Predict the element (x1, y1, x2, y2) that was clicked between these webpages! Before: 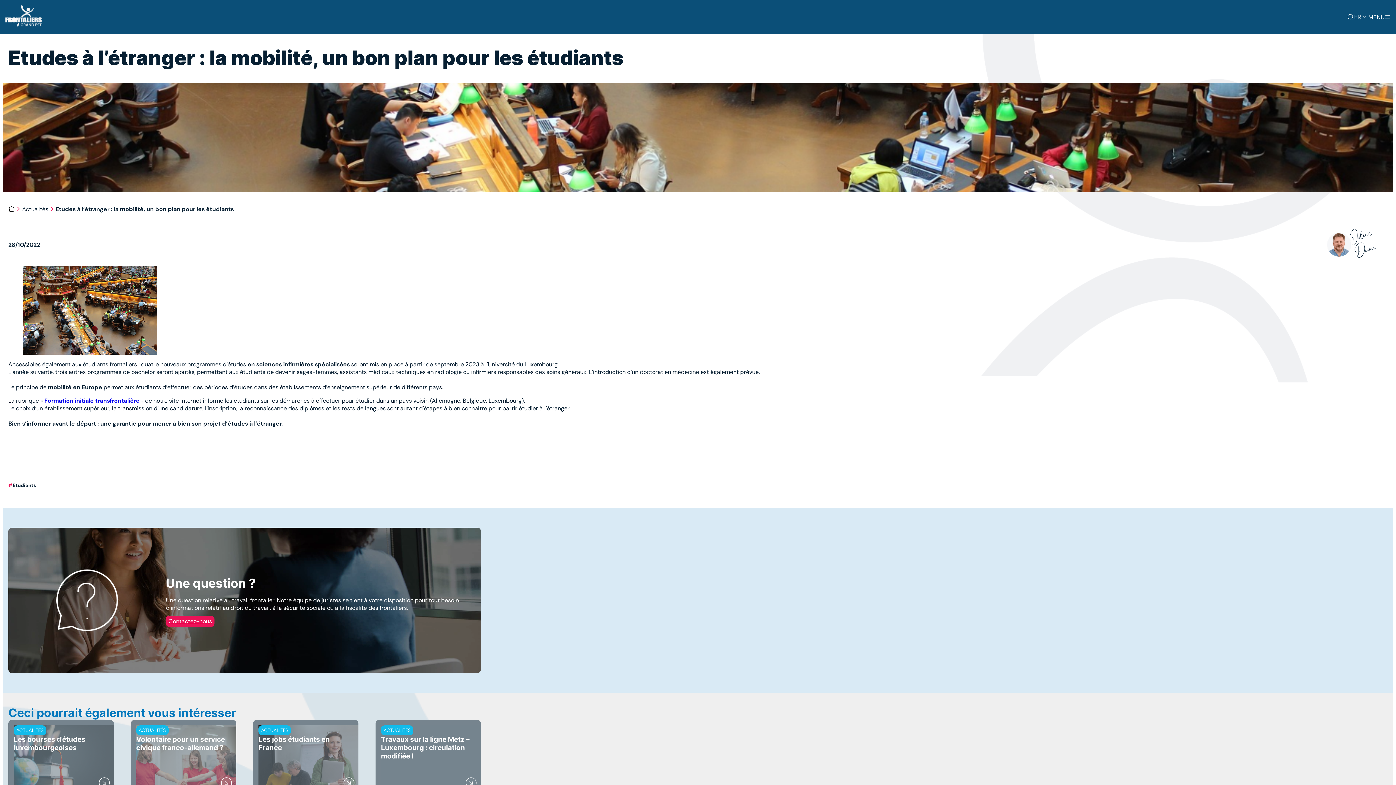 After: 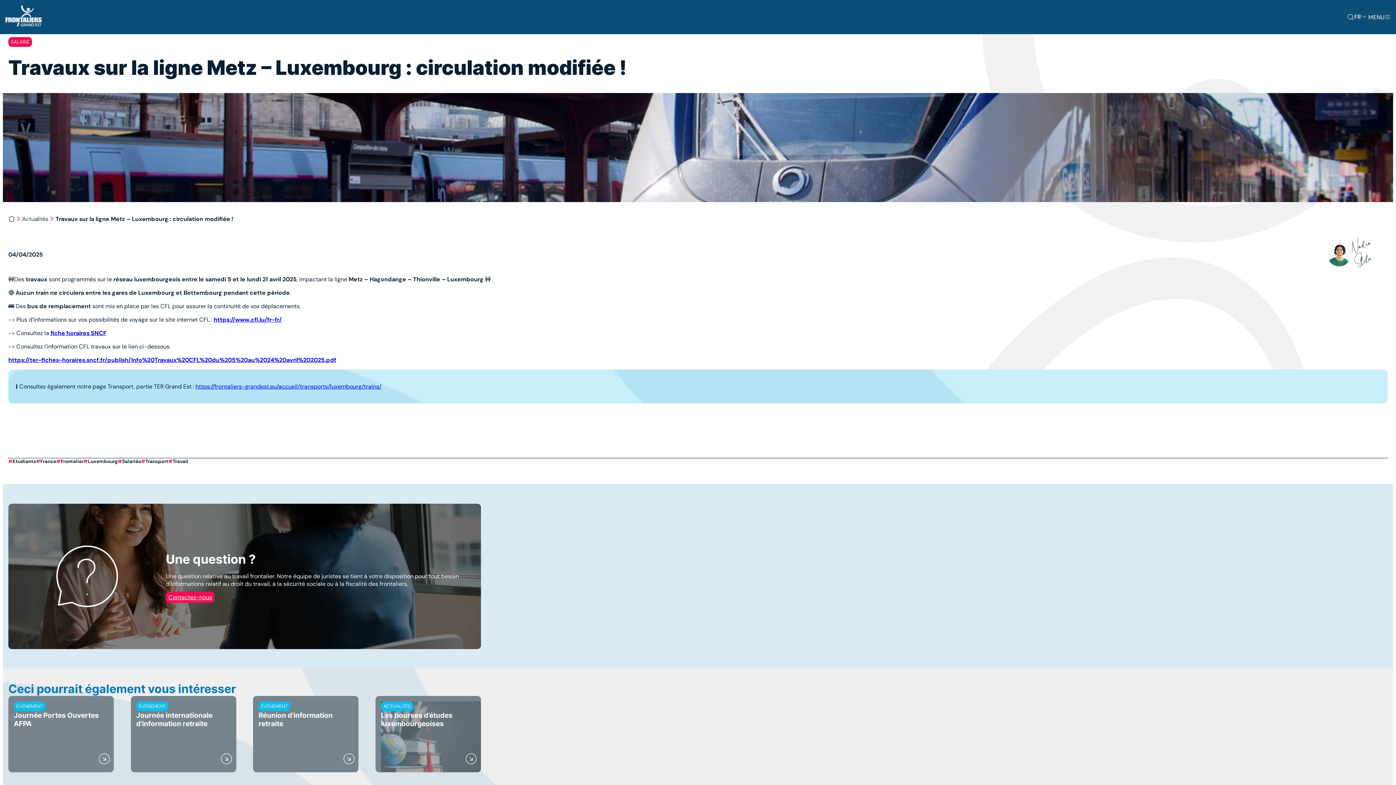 Action: label: ACTUALITÉS
Travaux sur la ligne Metz – Luxembourg : circulation modifiée !
Voir l'actualité bbox: (375, 720, 481, 796)